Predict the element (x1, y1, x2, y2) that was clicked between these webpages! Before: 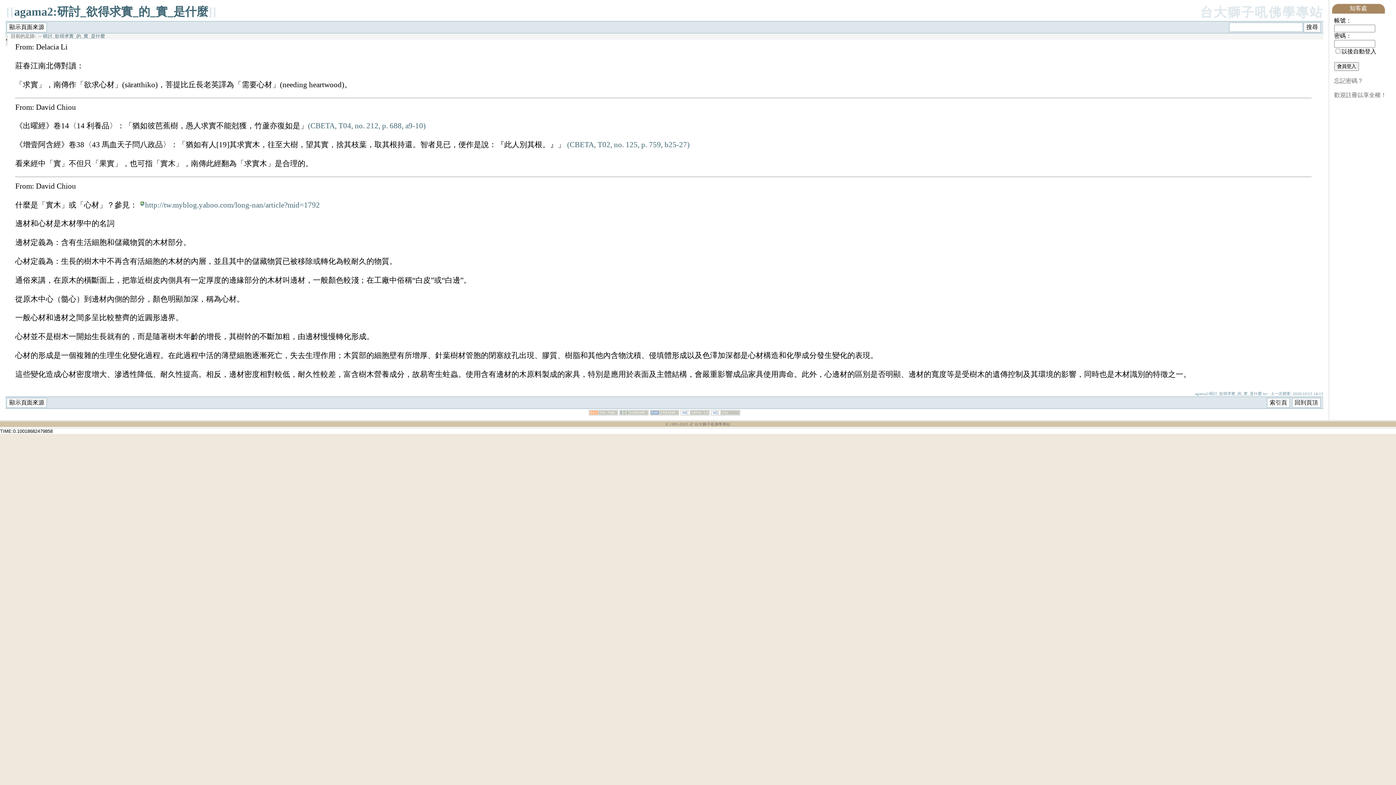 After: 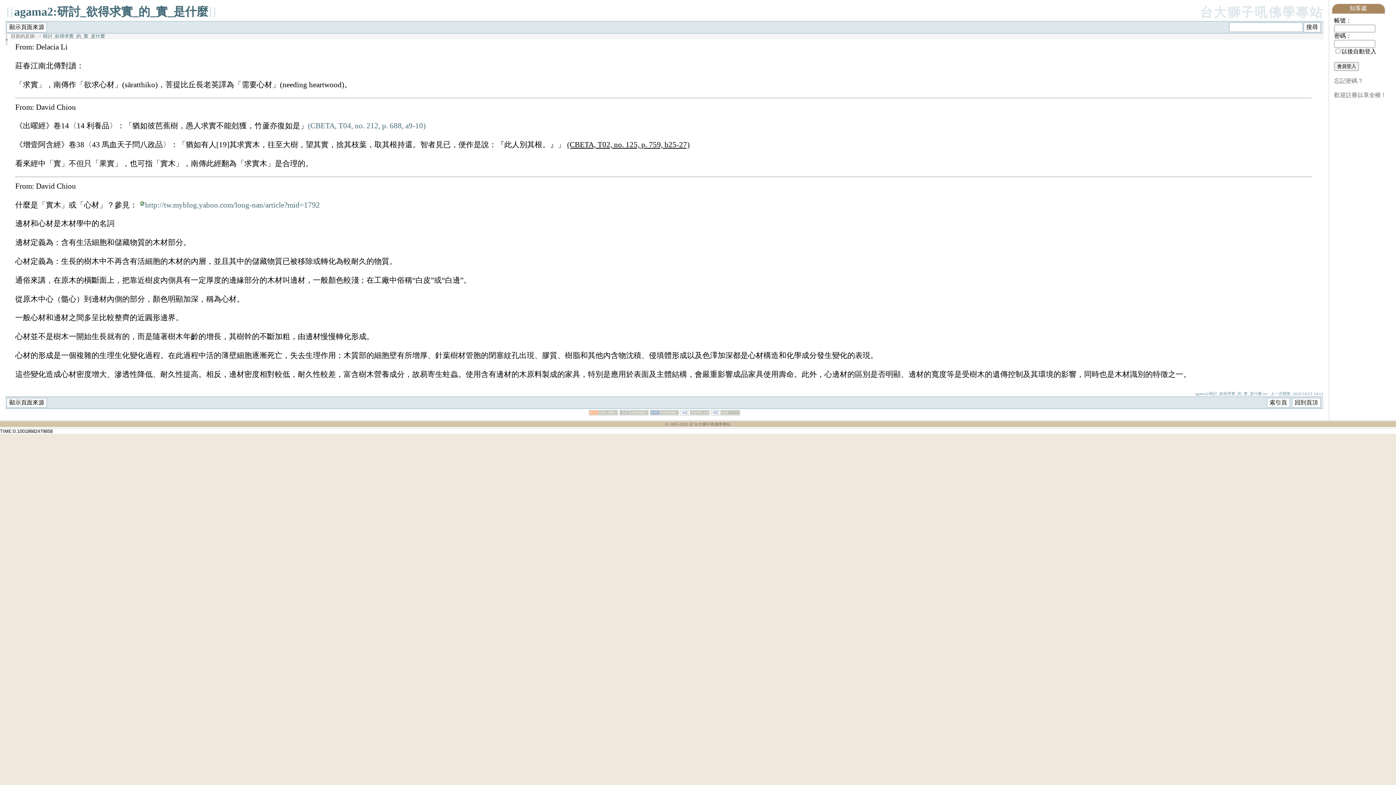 Action: bbox: (567, 140, 689, 148) label: (CBETA, T02, no. 125, p. 759, b25-27)